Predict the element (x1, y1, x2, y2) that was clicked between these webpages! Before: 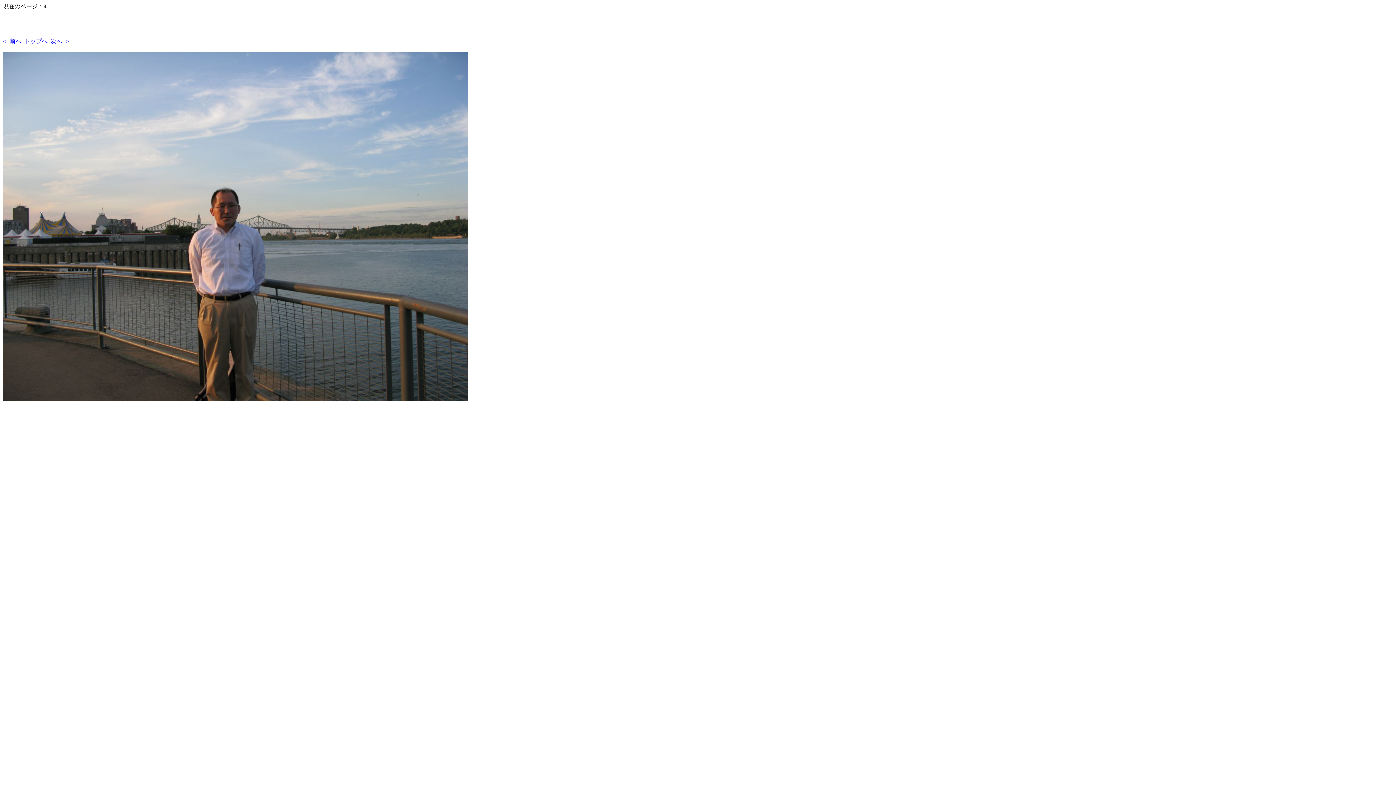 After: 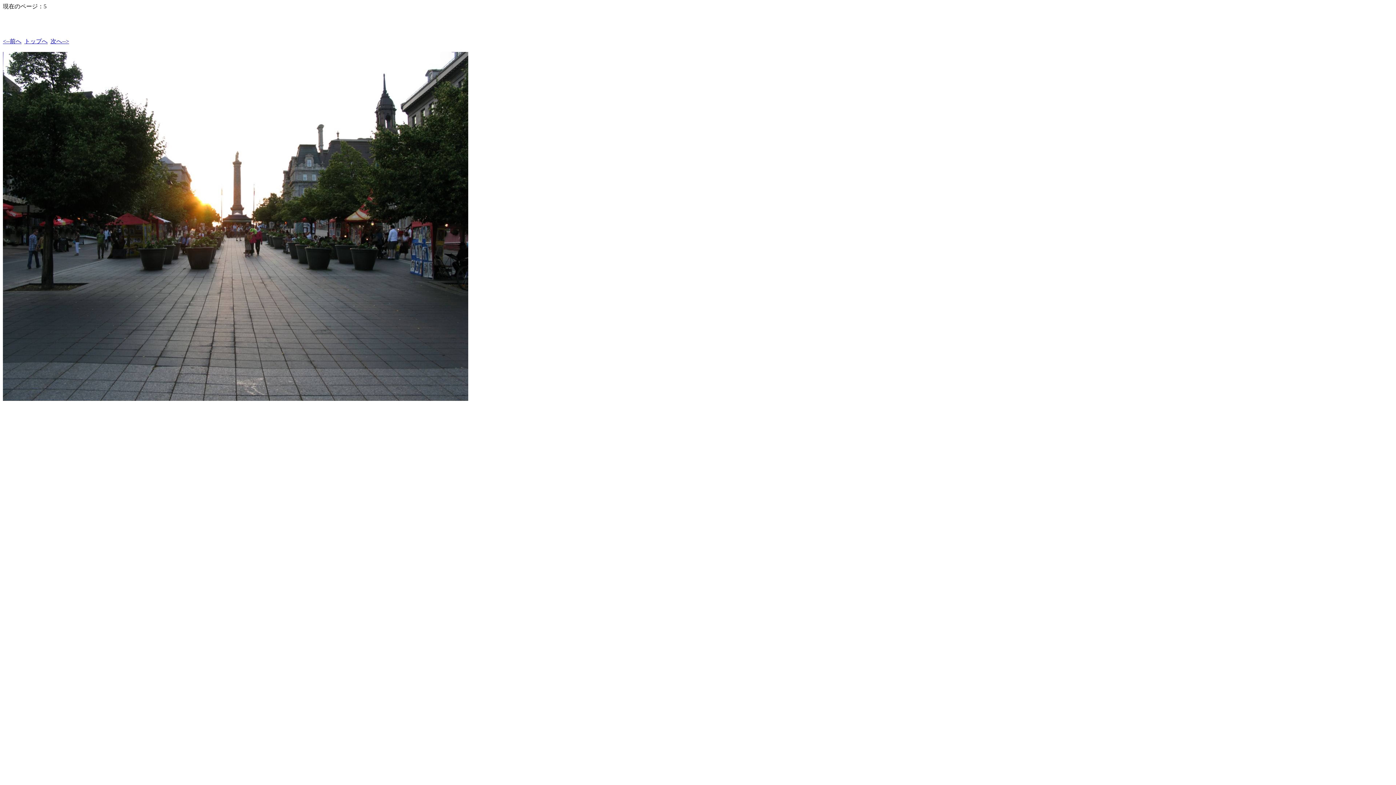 Action: bbox: (50, 38, 69, 44) label: 次へ-->